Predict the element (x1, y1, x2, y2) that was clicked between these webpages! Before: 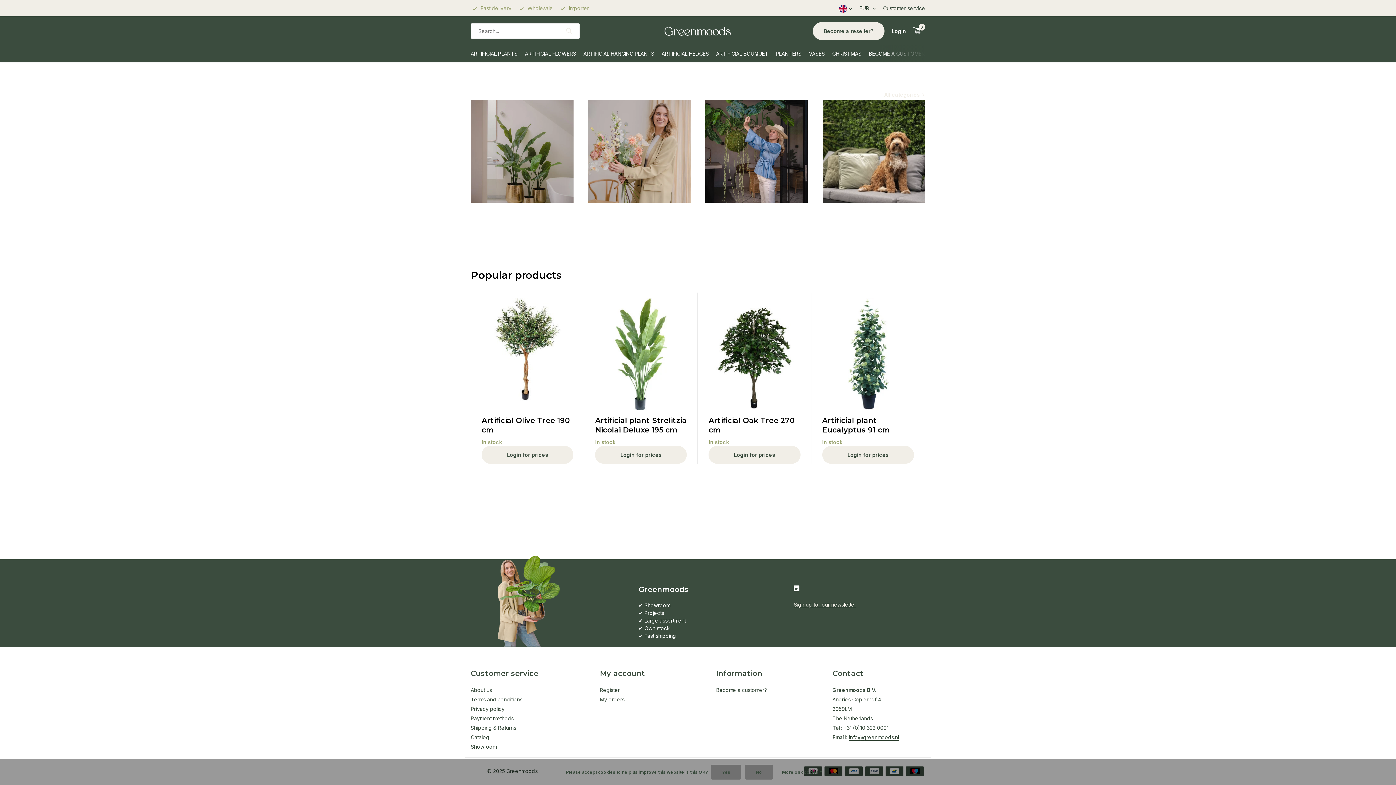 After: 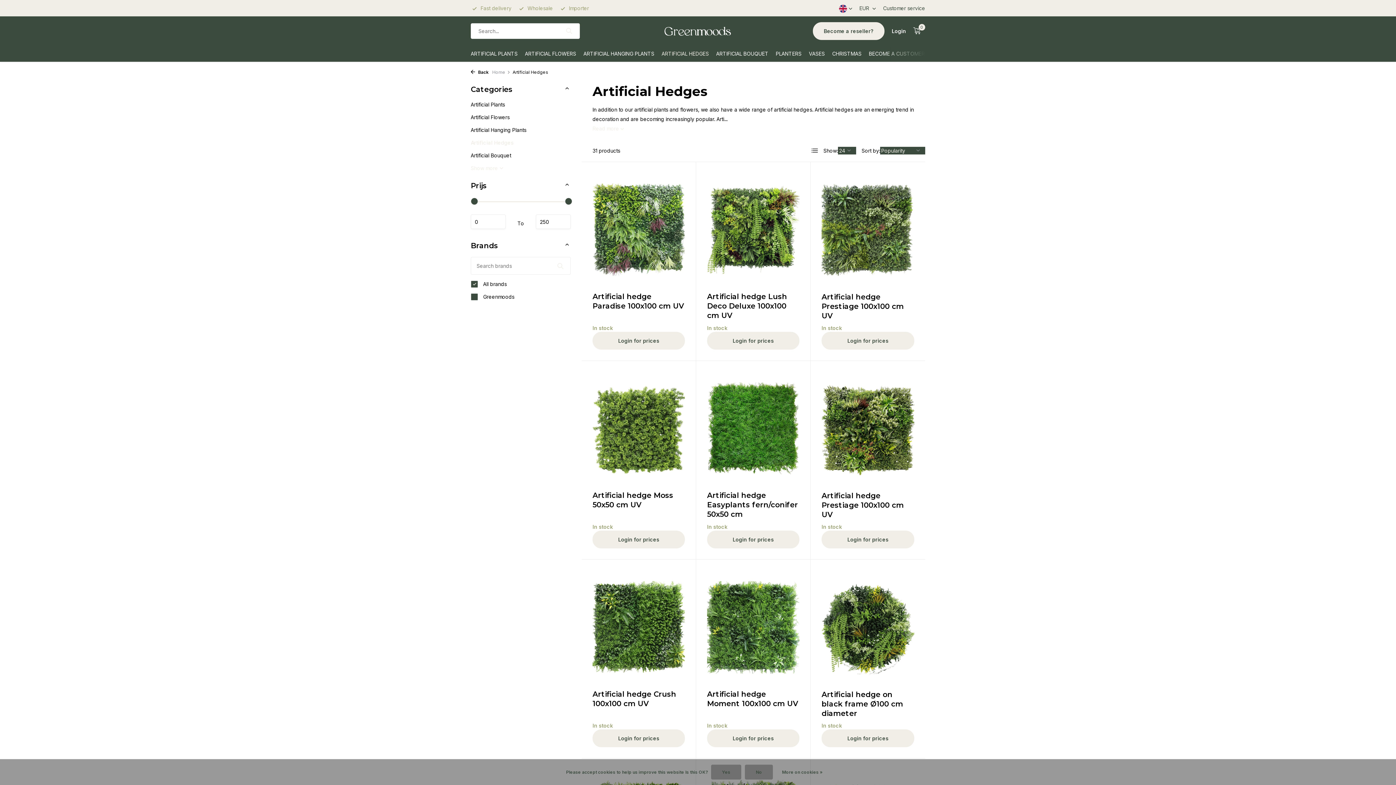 Action: bbox: (661, 46, 709, 61) label: ARTIFICIAL HEDGES